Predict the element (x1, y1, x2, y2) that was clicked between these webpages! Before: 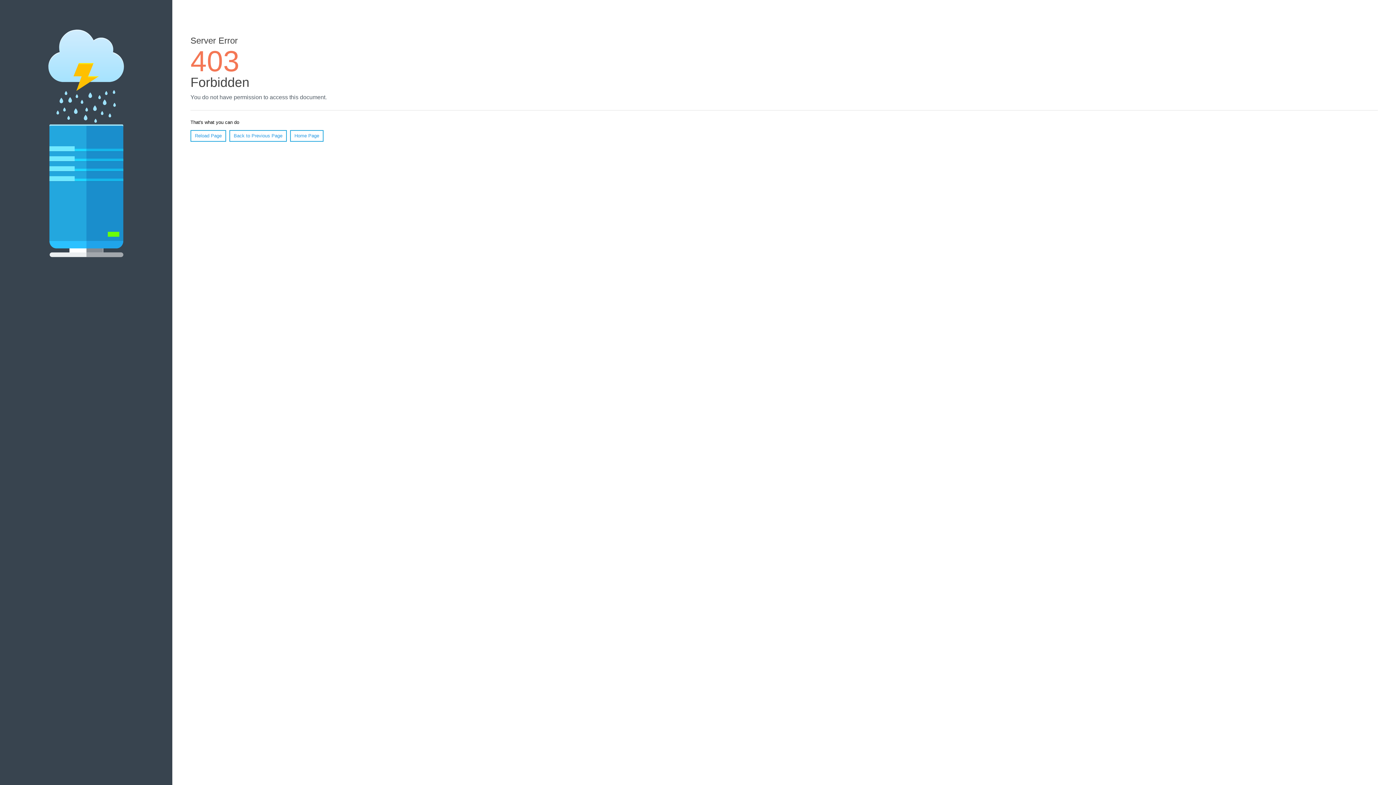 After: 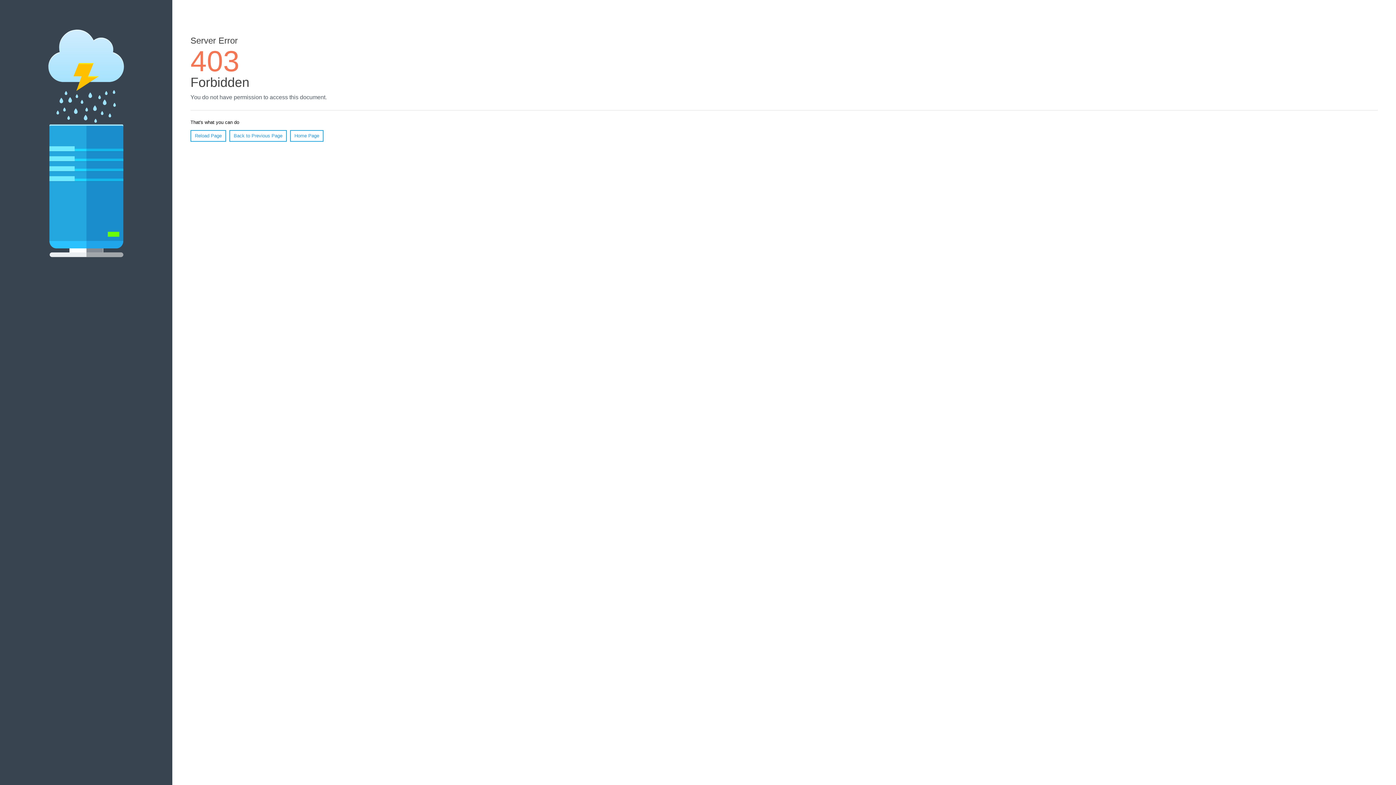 Action: bbox: (290, 130, 323, 141) label: Home Page